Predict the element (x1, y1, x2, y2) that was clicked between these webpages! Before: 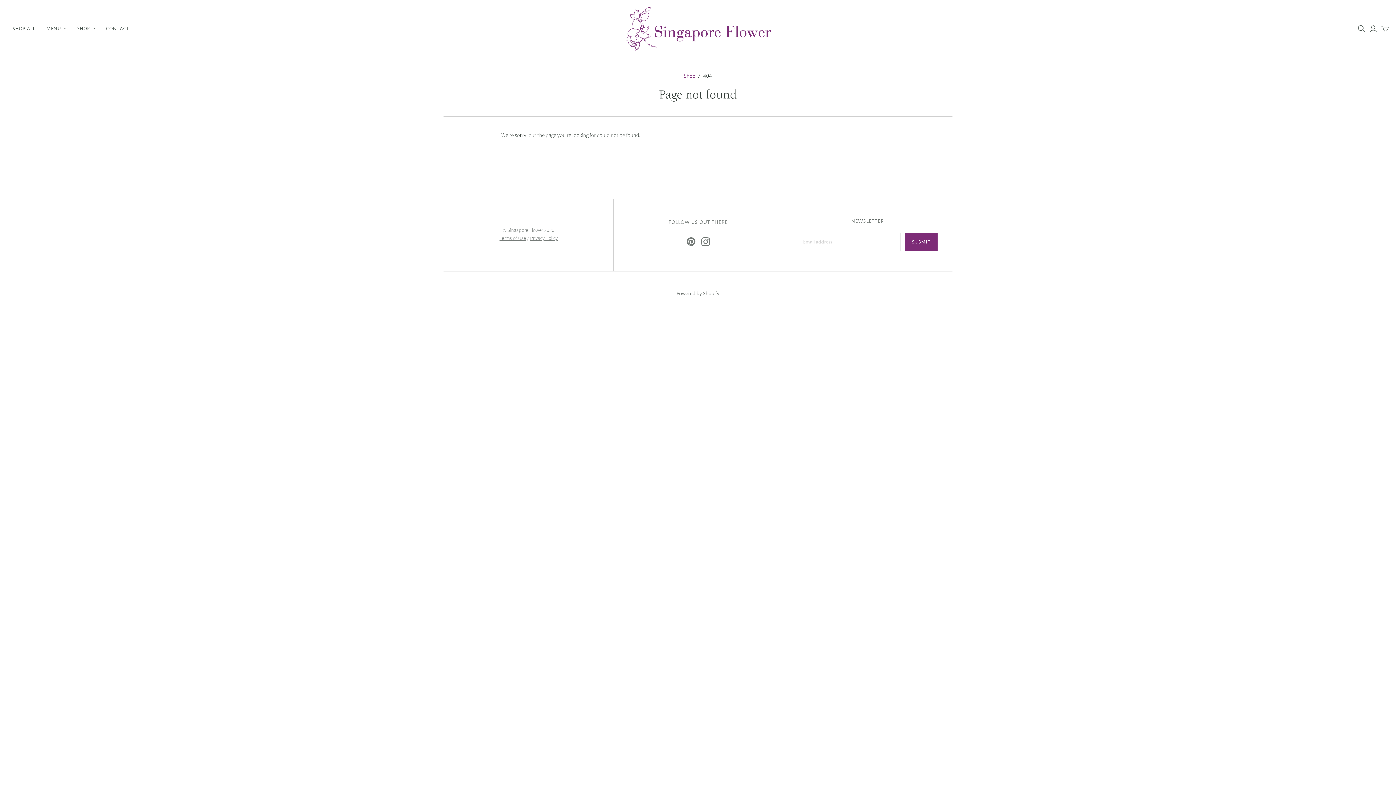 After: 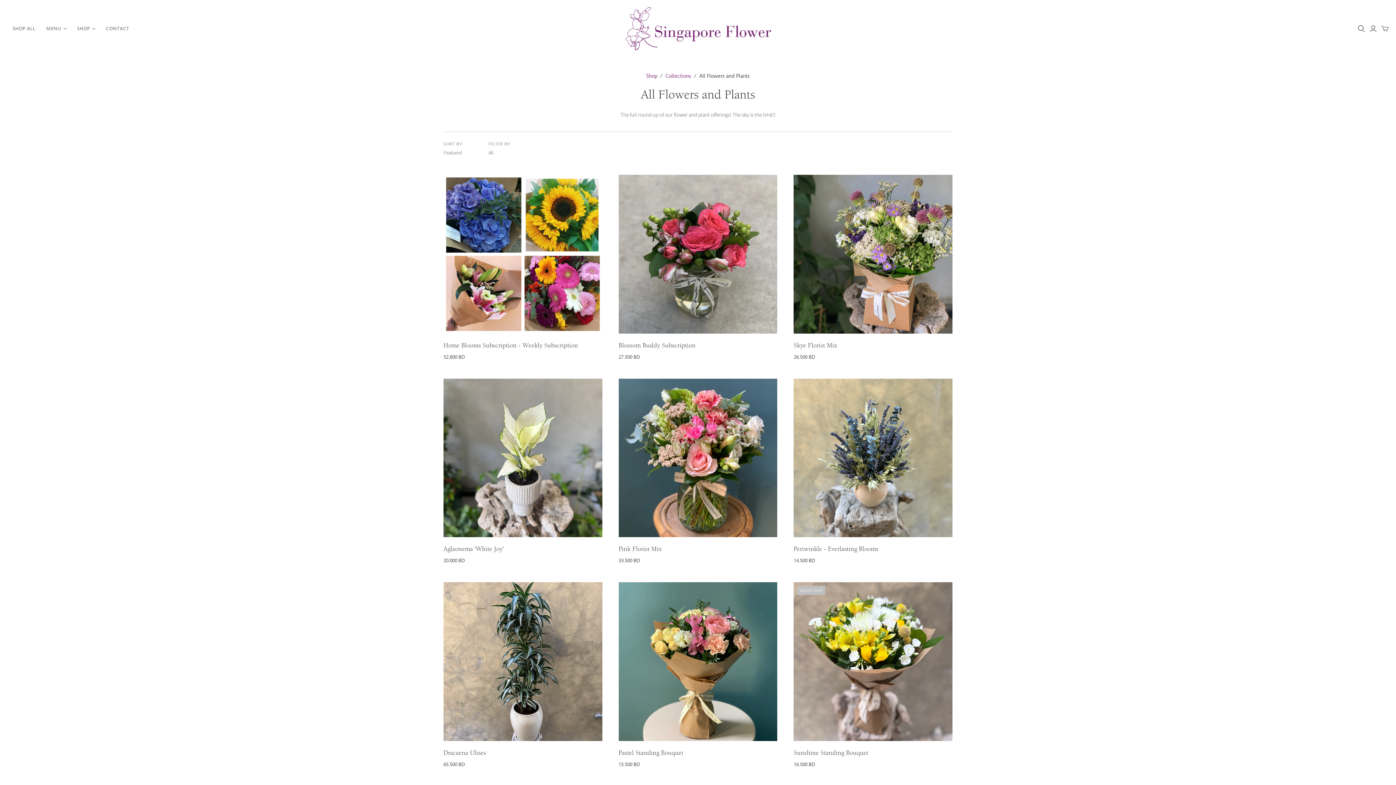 Action: label: SHOP ALL bbox: (7, 20, 40, 37)